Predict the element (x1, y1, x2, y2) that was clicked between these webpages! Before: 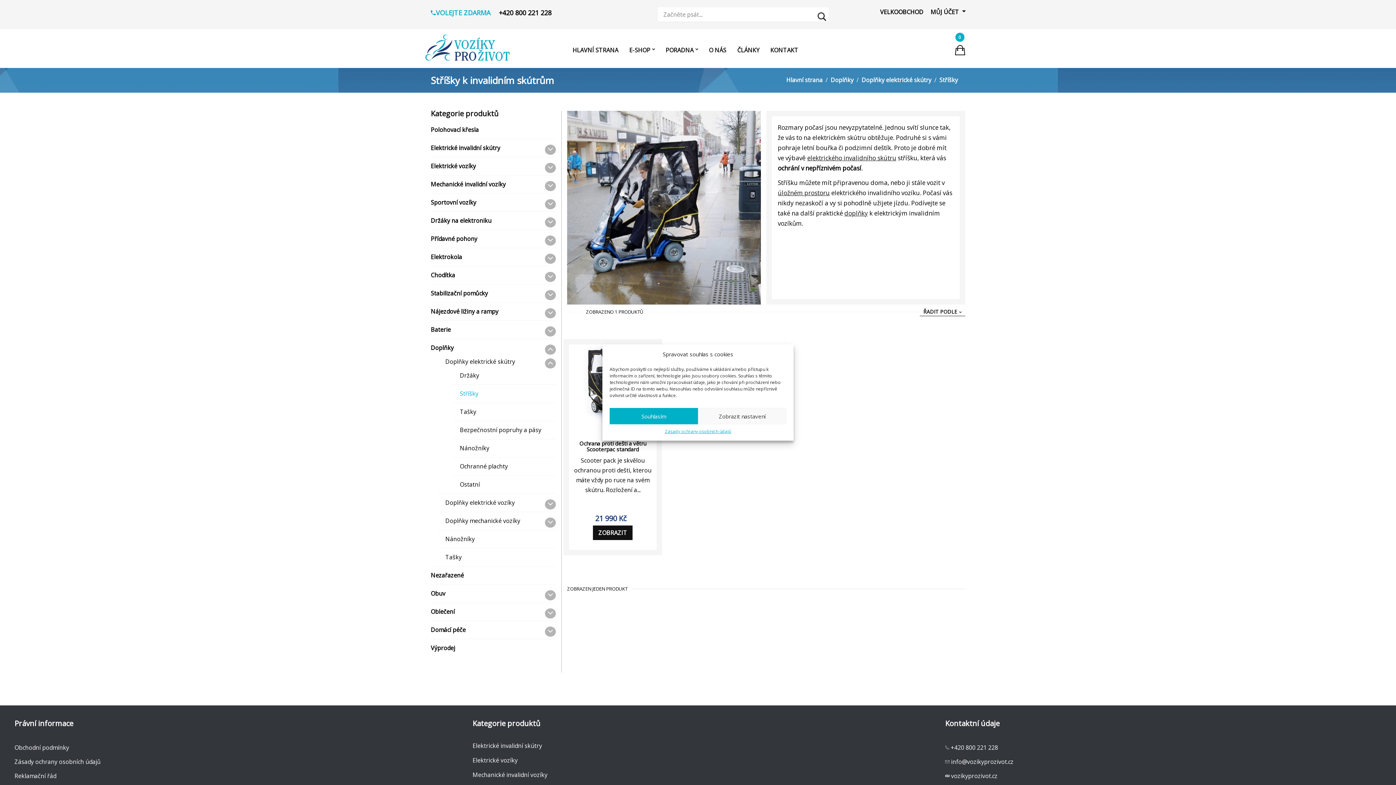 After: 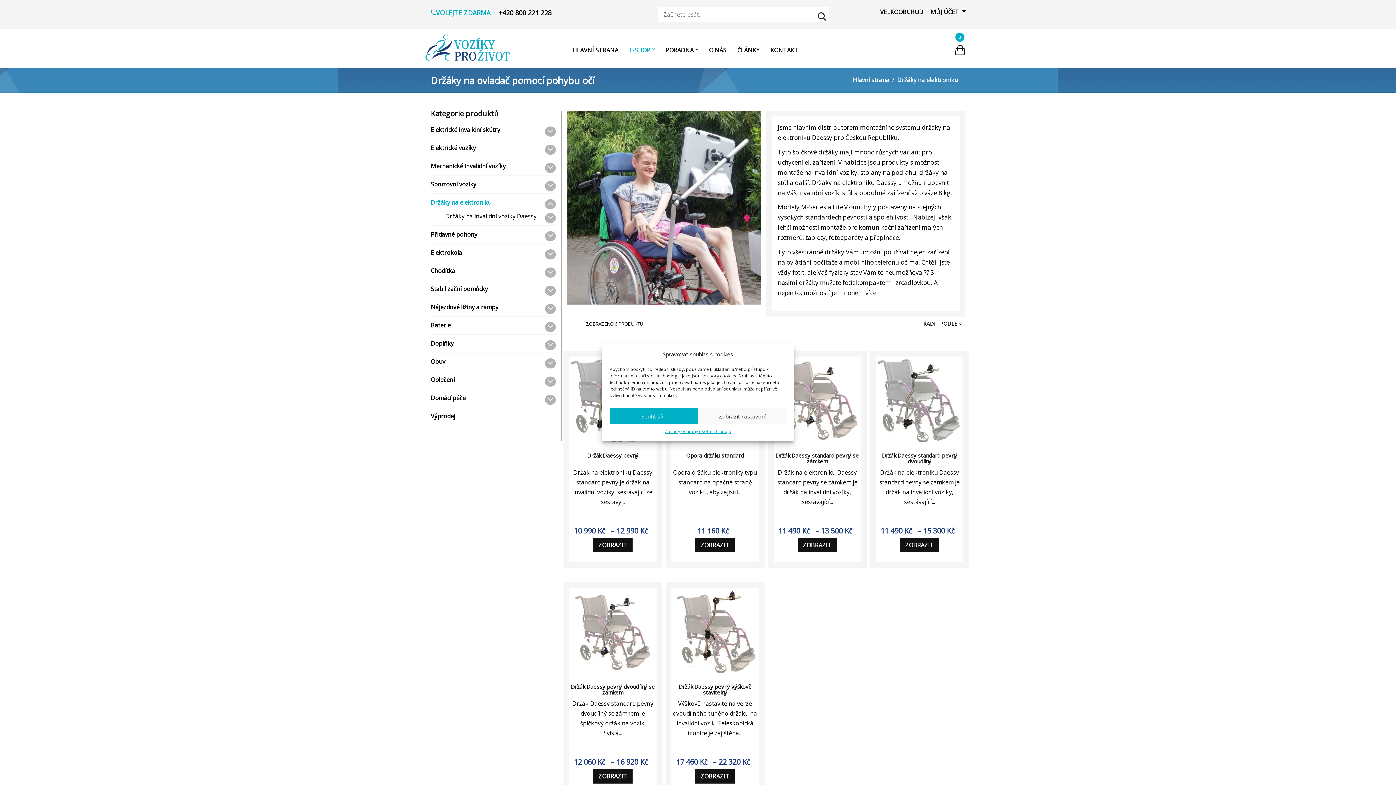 Action: label: Držáky na elektroniku bbox: (430, 216, 491, 224)